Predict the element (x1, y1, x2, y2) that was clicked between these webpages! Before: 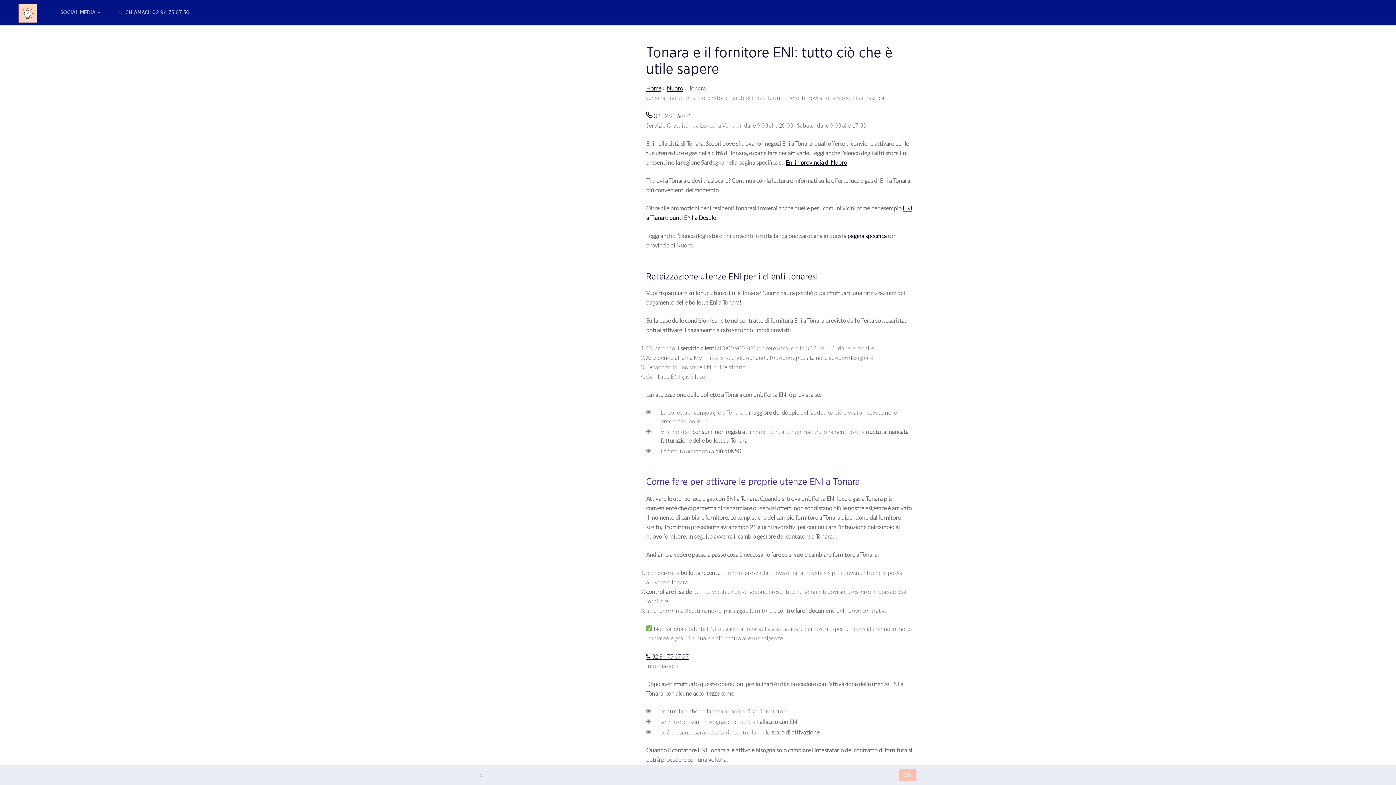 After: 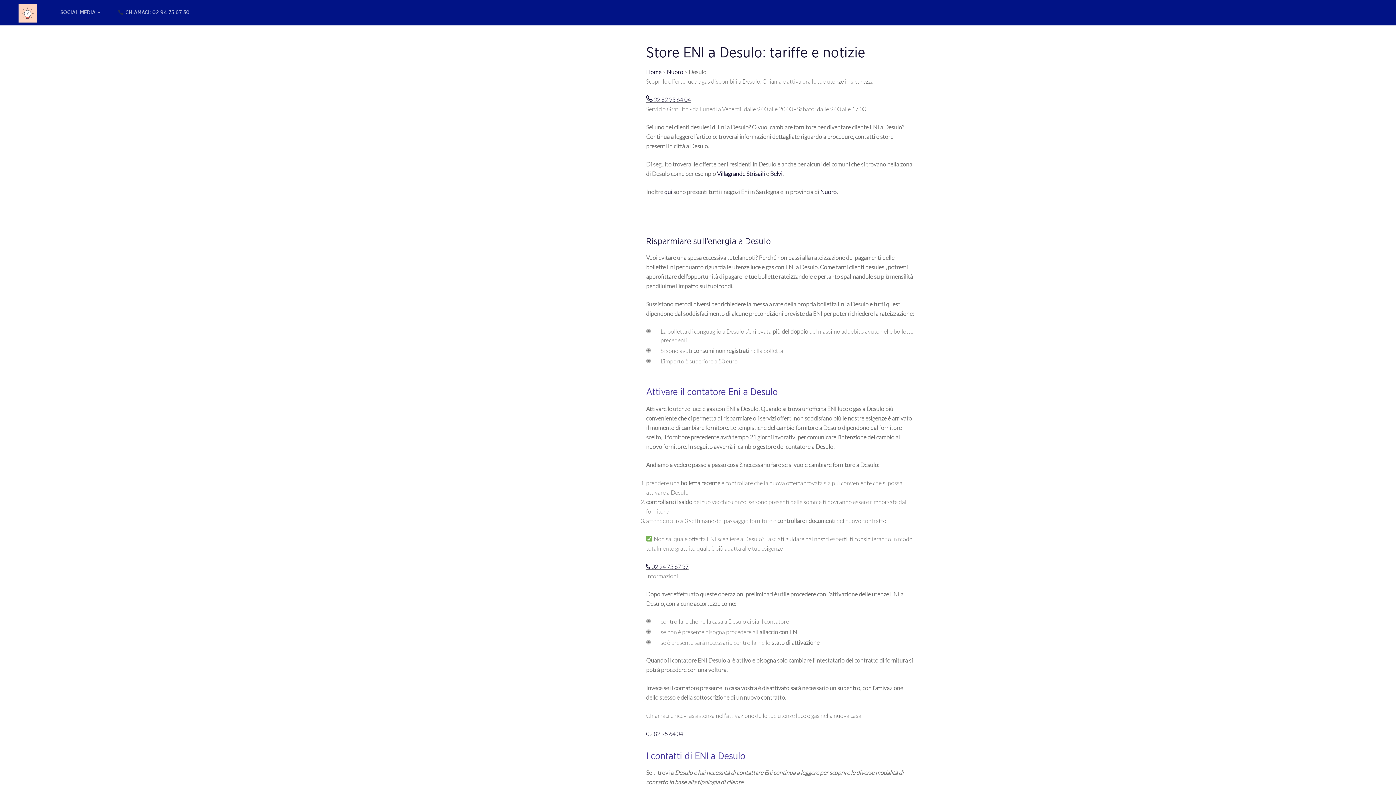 Action: bbox: (669, 214, 716, 221) label: punti ENI a Desulo